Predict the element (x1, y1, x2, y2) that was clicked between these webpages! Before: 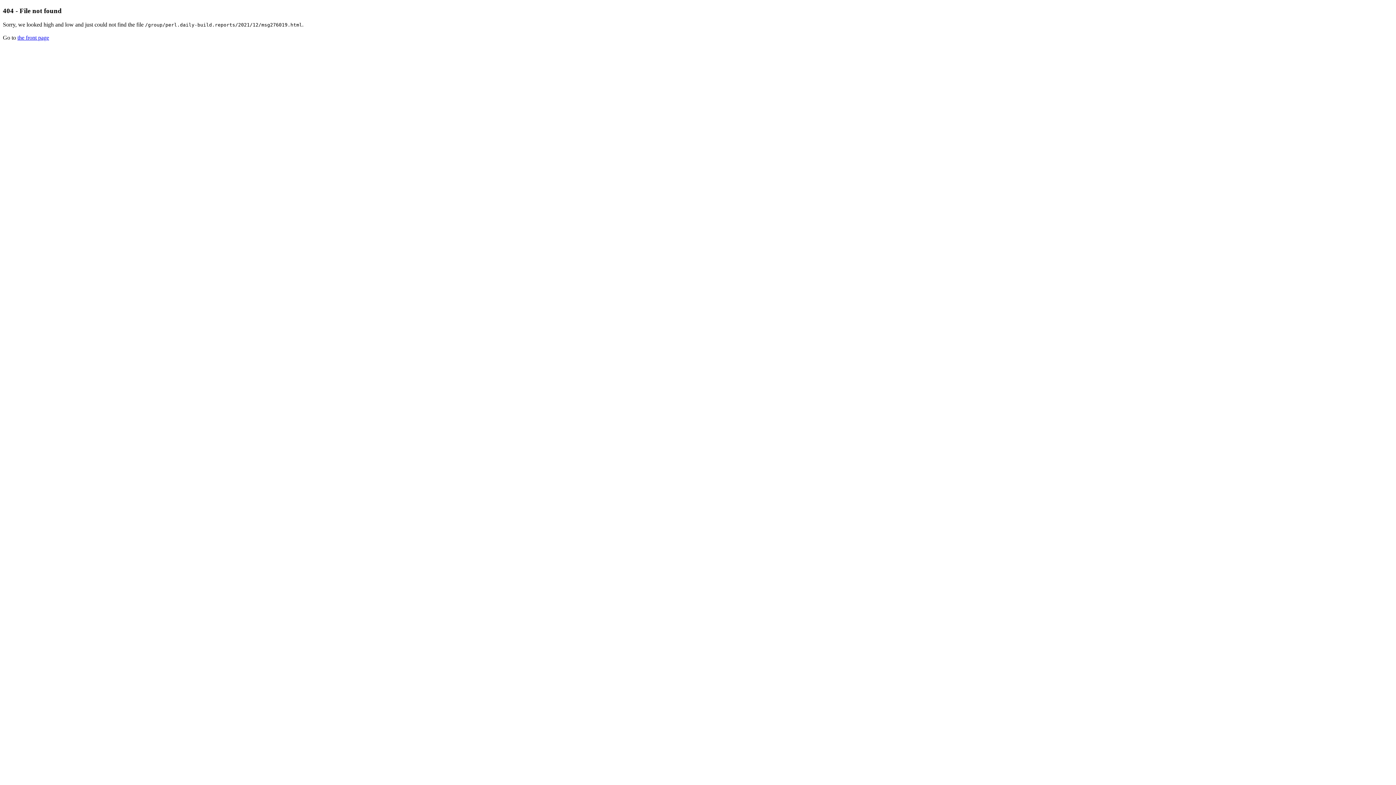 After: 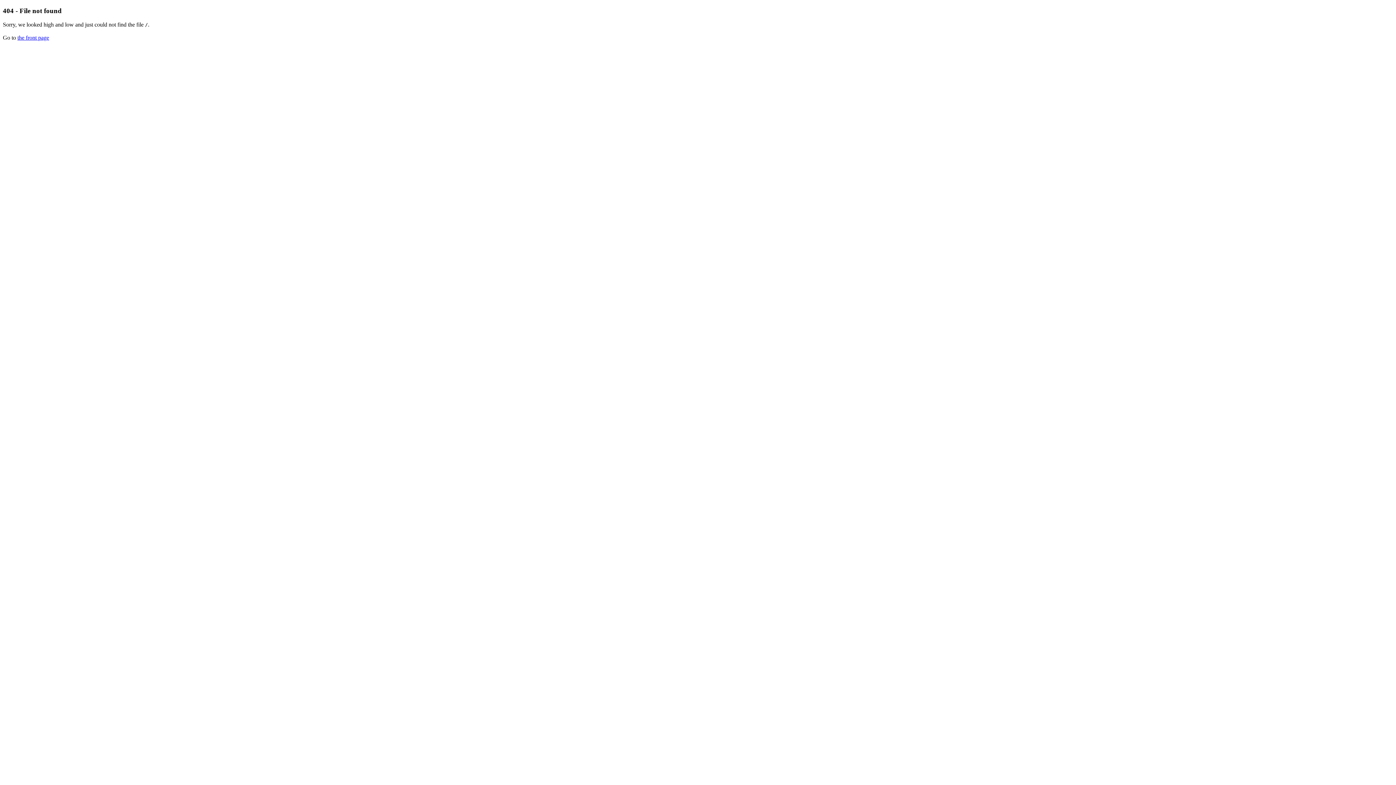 Action: label: the front page bbox: (17, 34, 49, 40)